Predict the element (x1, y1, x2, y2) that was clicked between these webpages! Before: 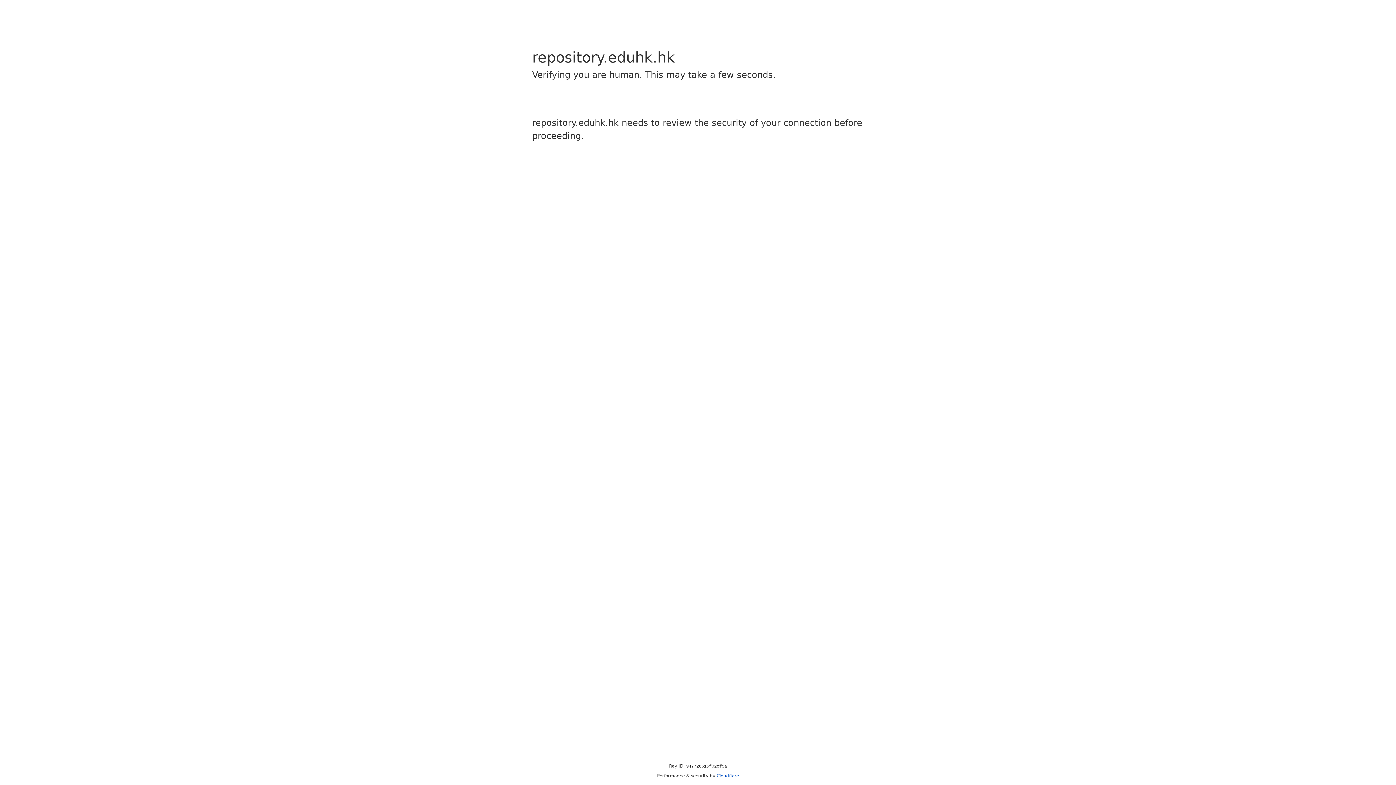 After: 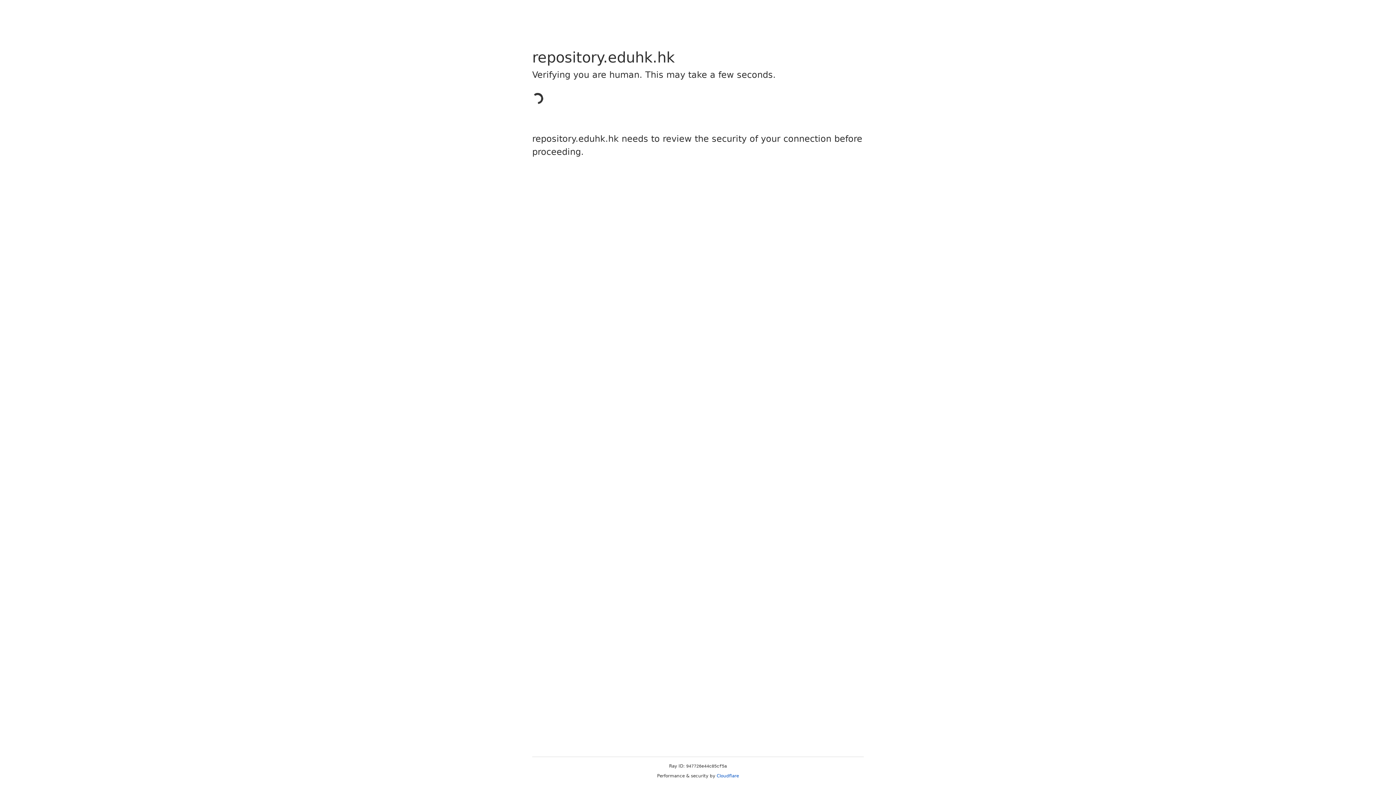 Action: label: Cloudflare bbox: (716, 773, 739, 778)